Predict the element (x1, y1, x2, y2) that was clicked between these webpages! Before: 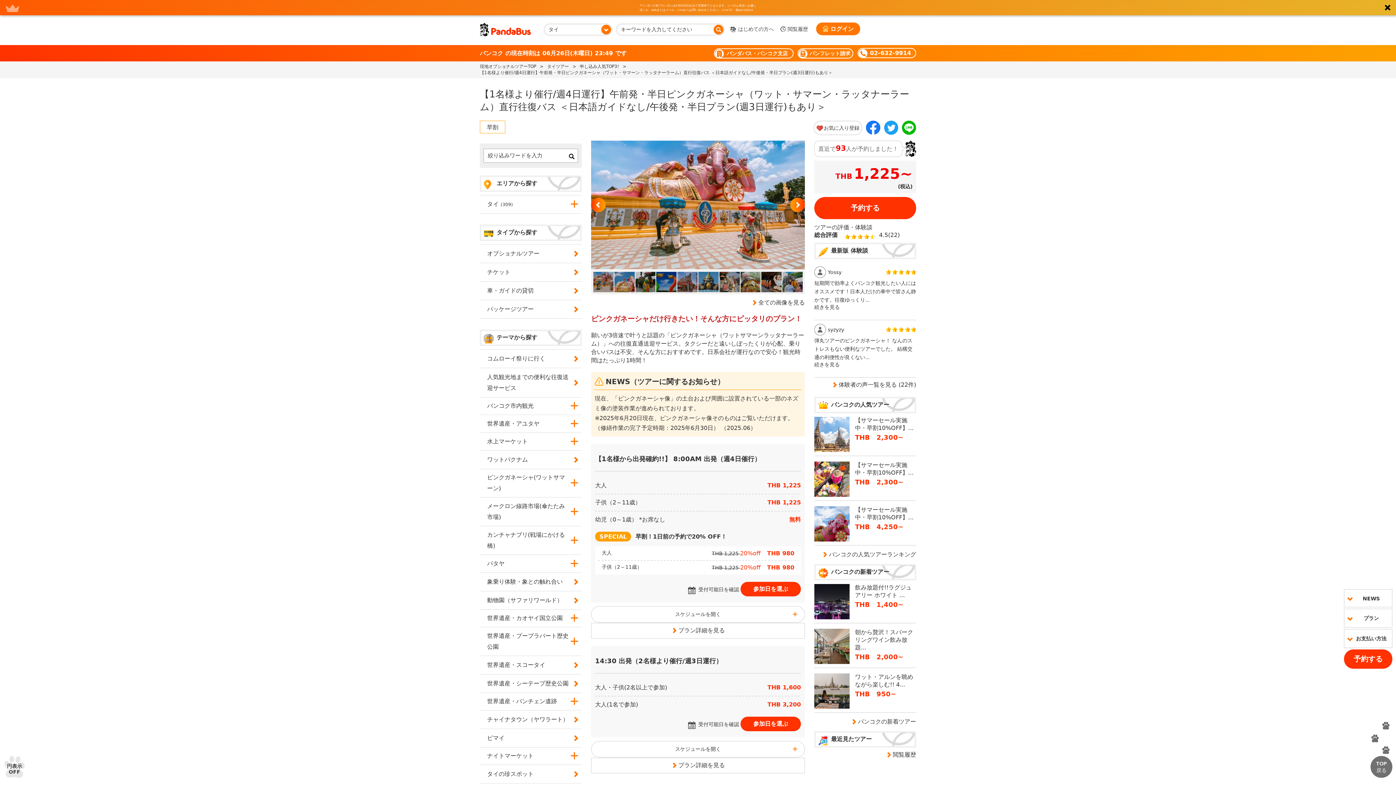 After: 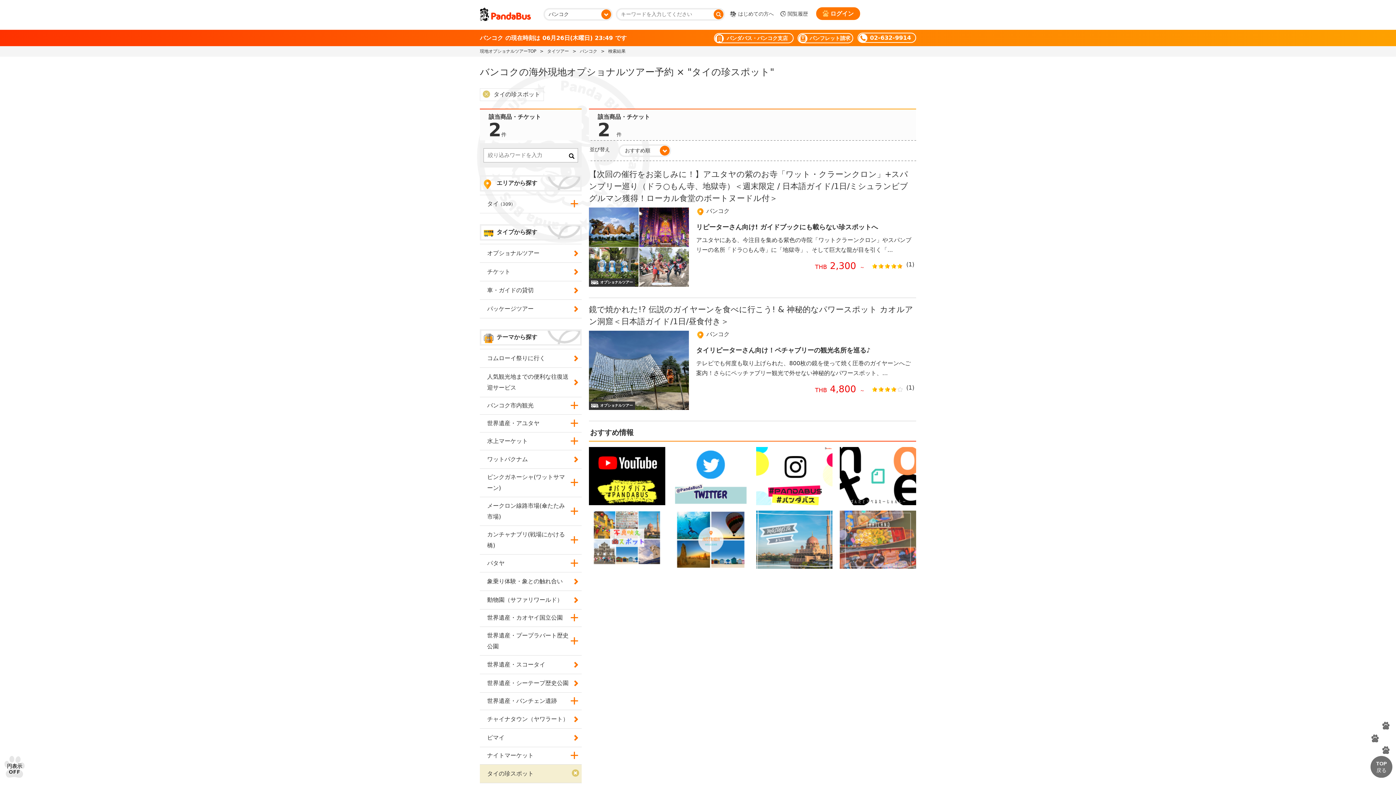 Action: bbox: (480, 765, 581, 783)